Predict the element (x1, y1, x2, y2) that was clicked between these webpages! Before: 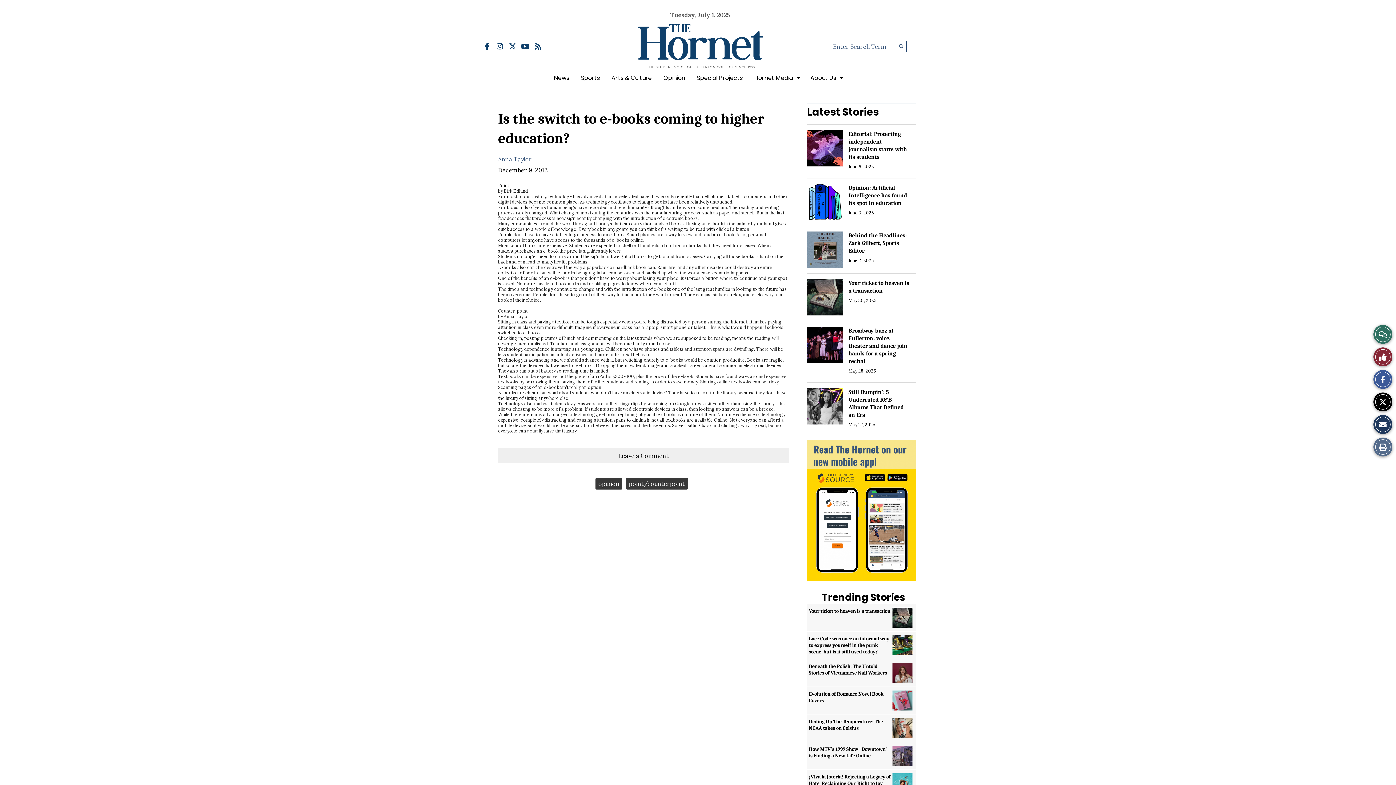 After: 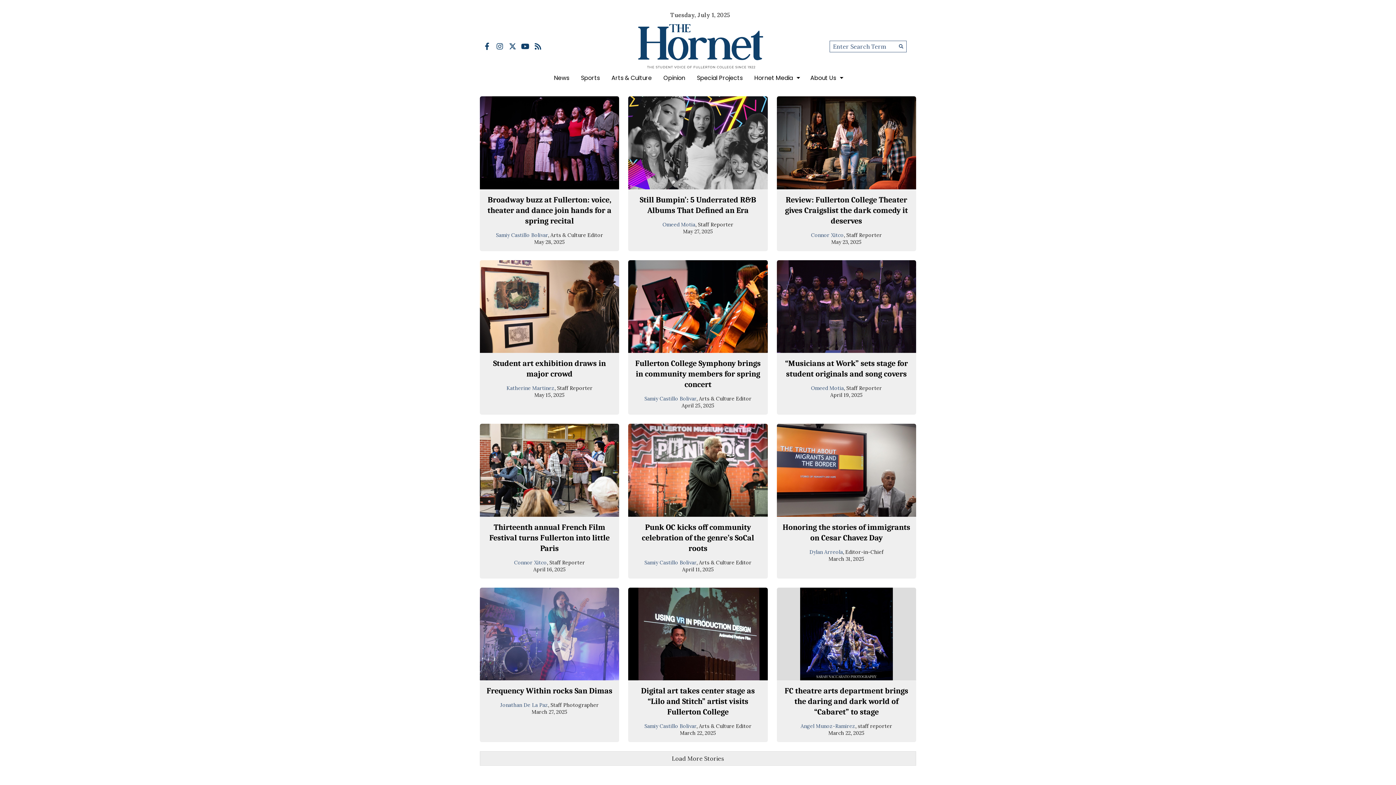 Action: bbox: (605, 69, 657, 87) label: Arts & Culture